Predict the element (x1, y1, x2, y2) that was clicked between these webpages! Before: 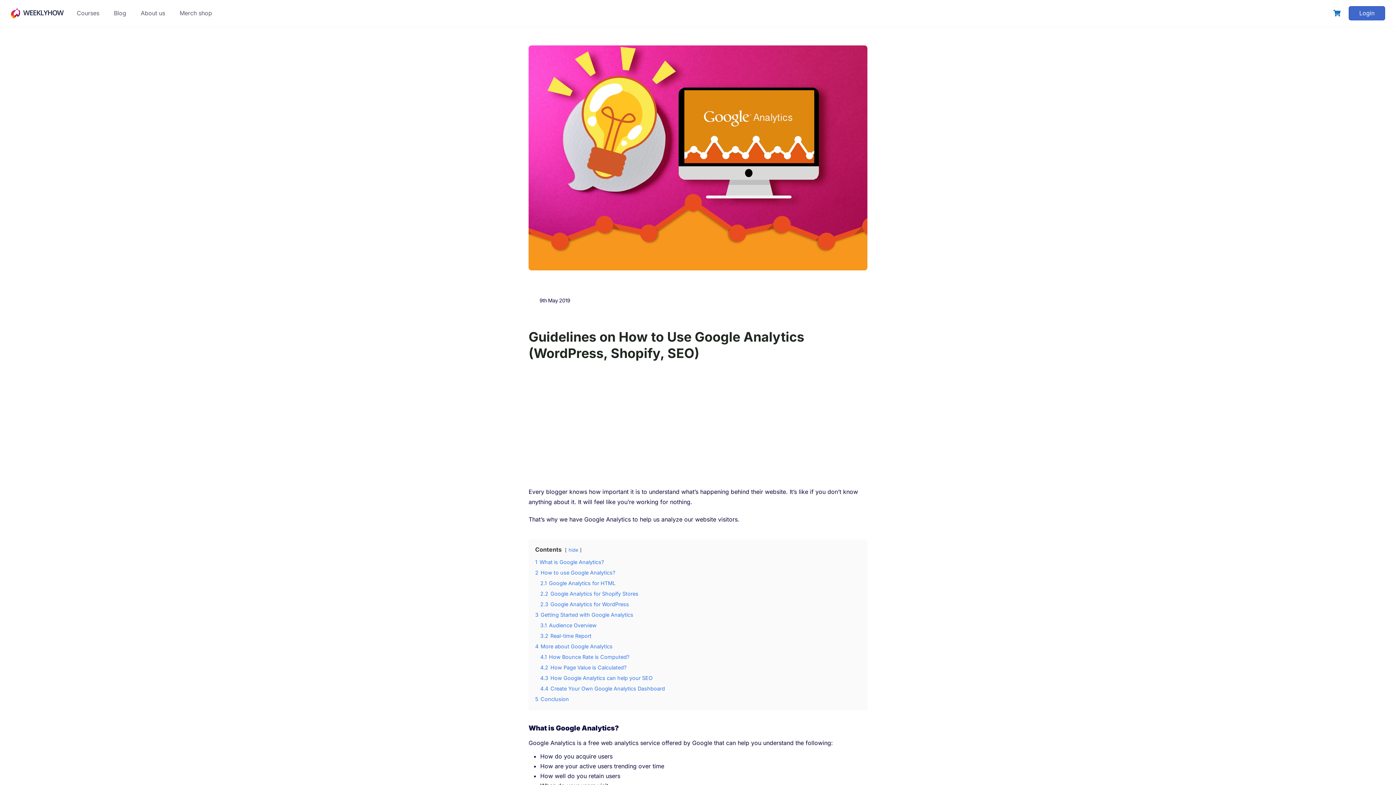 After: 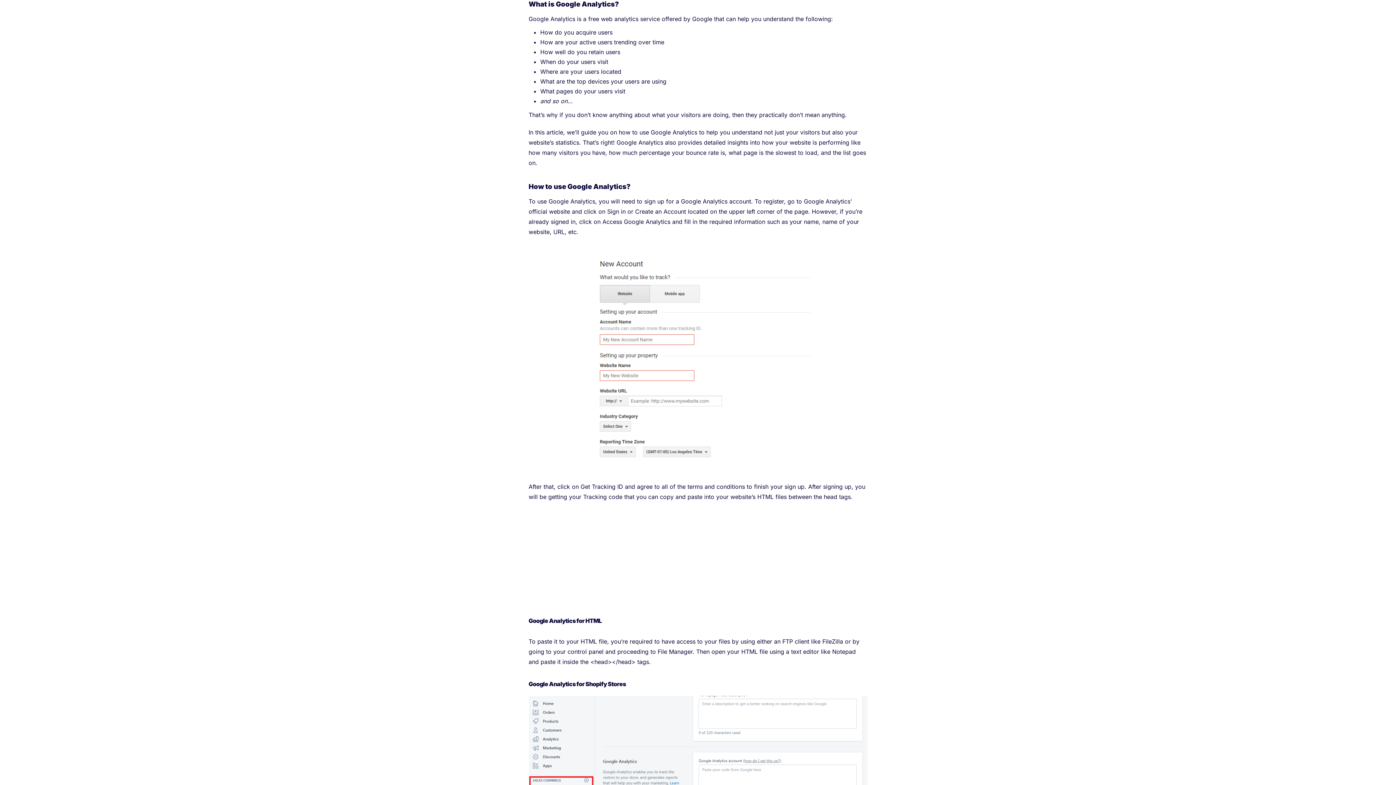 Action: bbox: (535, 559, 604, 565) label: 1 What is Google Analytics?